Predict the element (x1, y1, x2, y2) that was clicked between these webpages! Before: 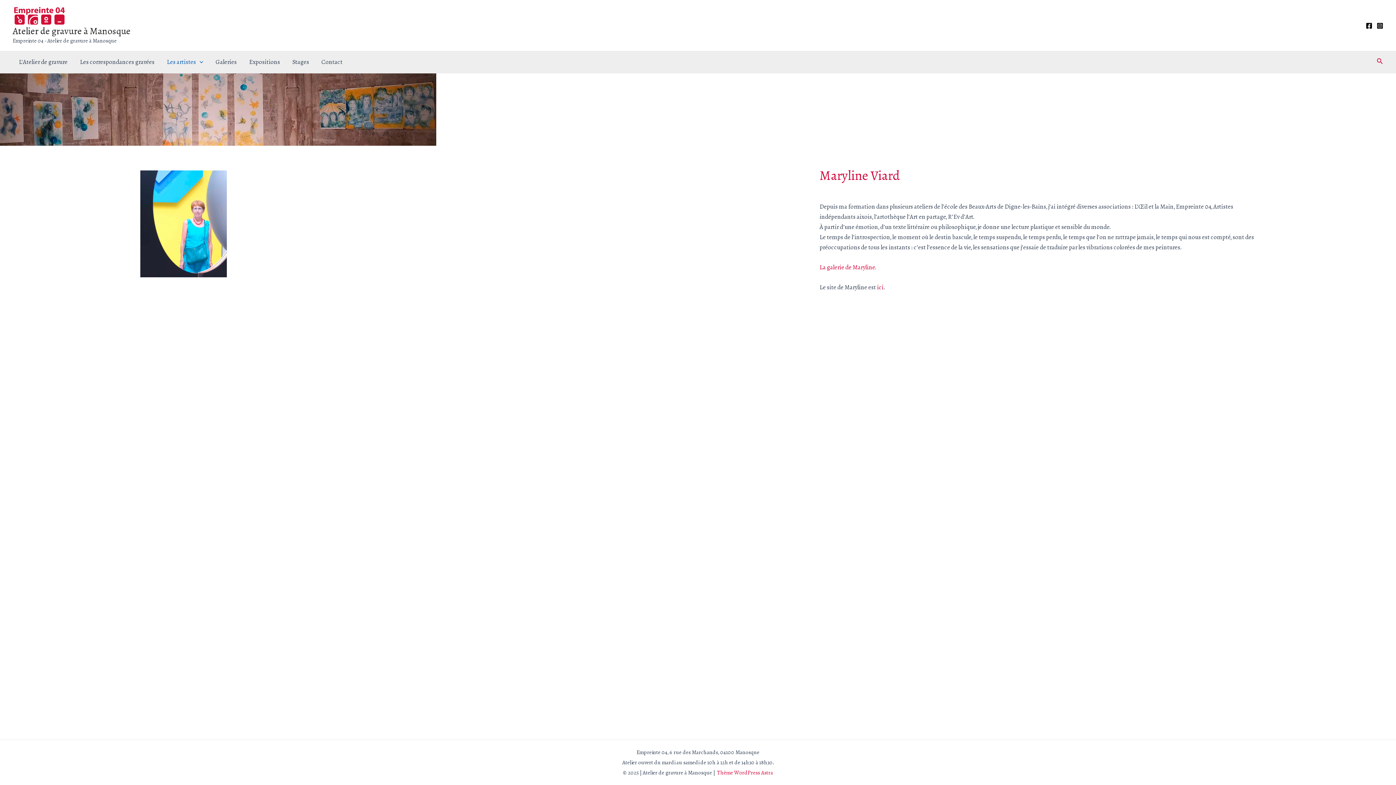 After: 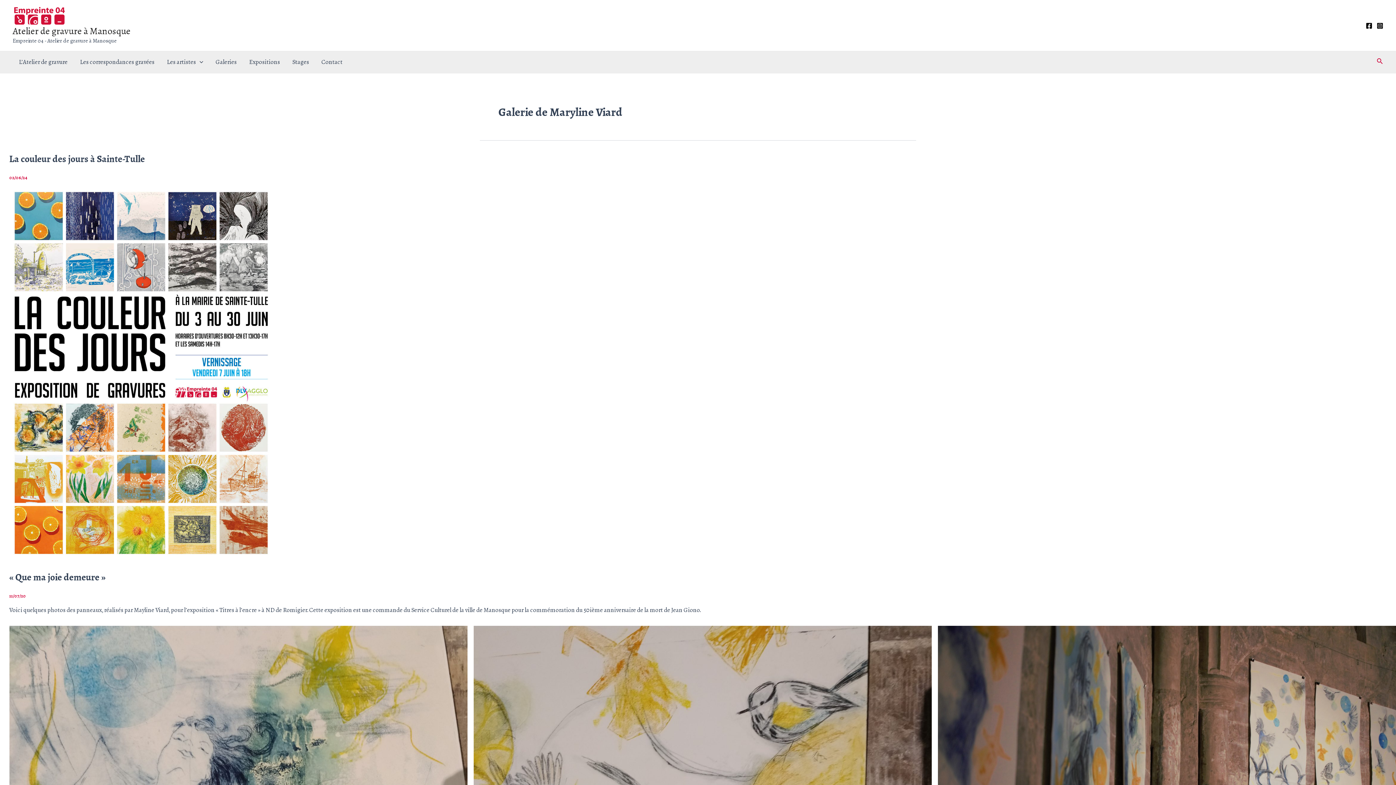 Action: label: La galerie de Maryline. bbox: (819, 262, 876, 272)